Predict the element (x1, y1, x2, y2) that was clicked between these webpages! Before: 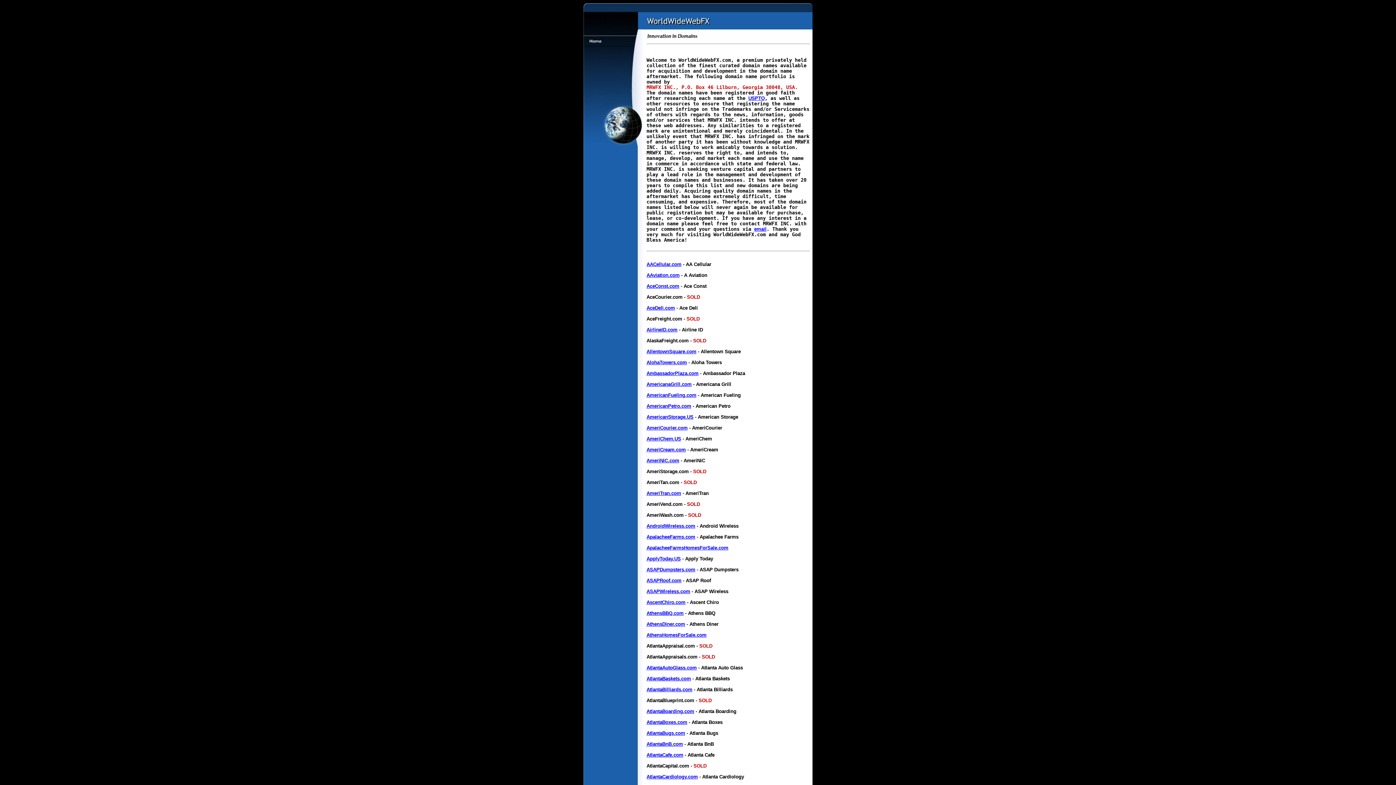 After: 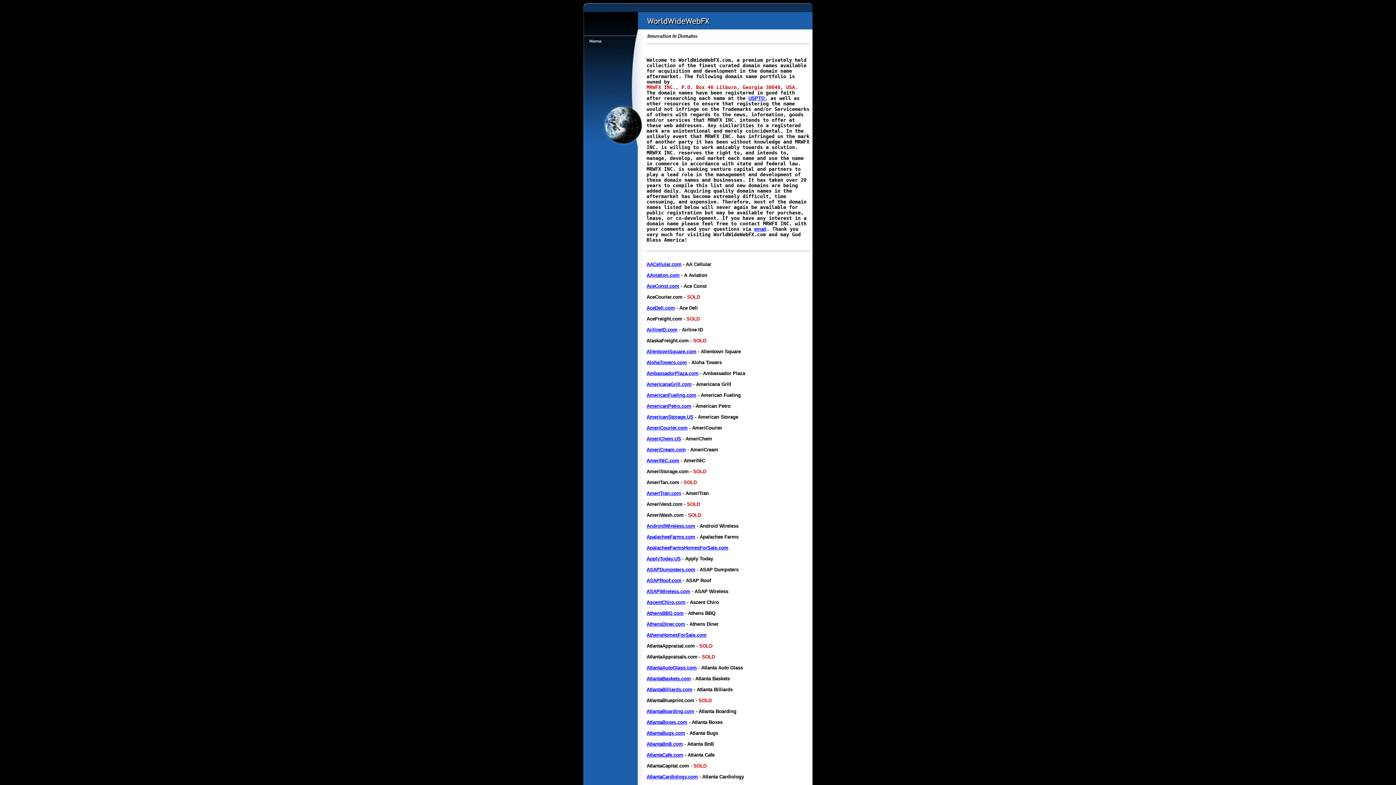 Action: label: AlohaTowers.com bbox: (646, 360, 687, 365)